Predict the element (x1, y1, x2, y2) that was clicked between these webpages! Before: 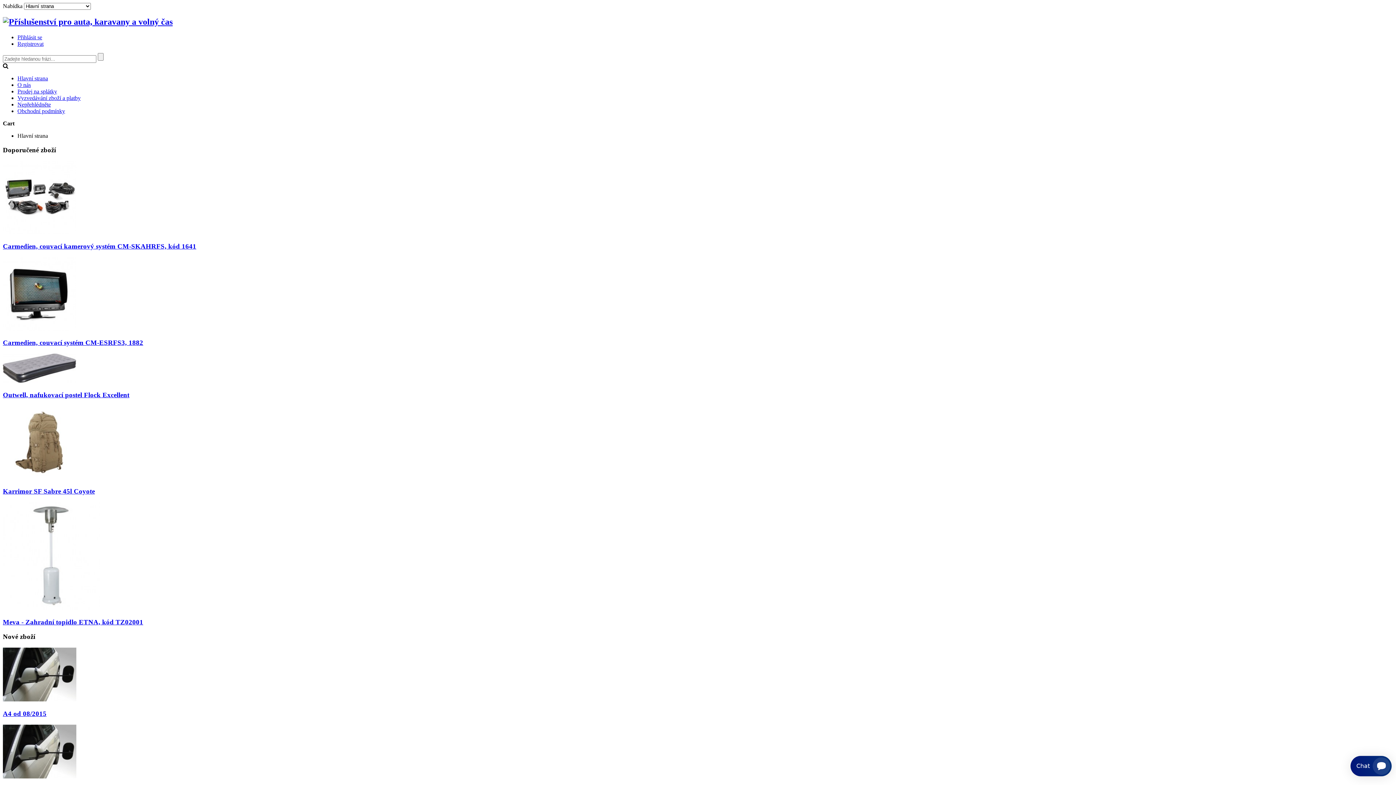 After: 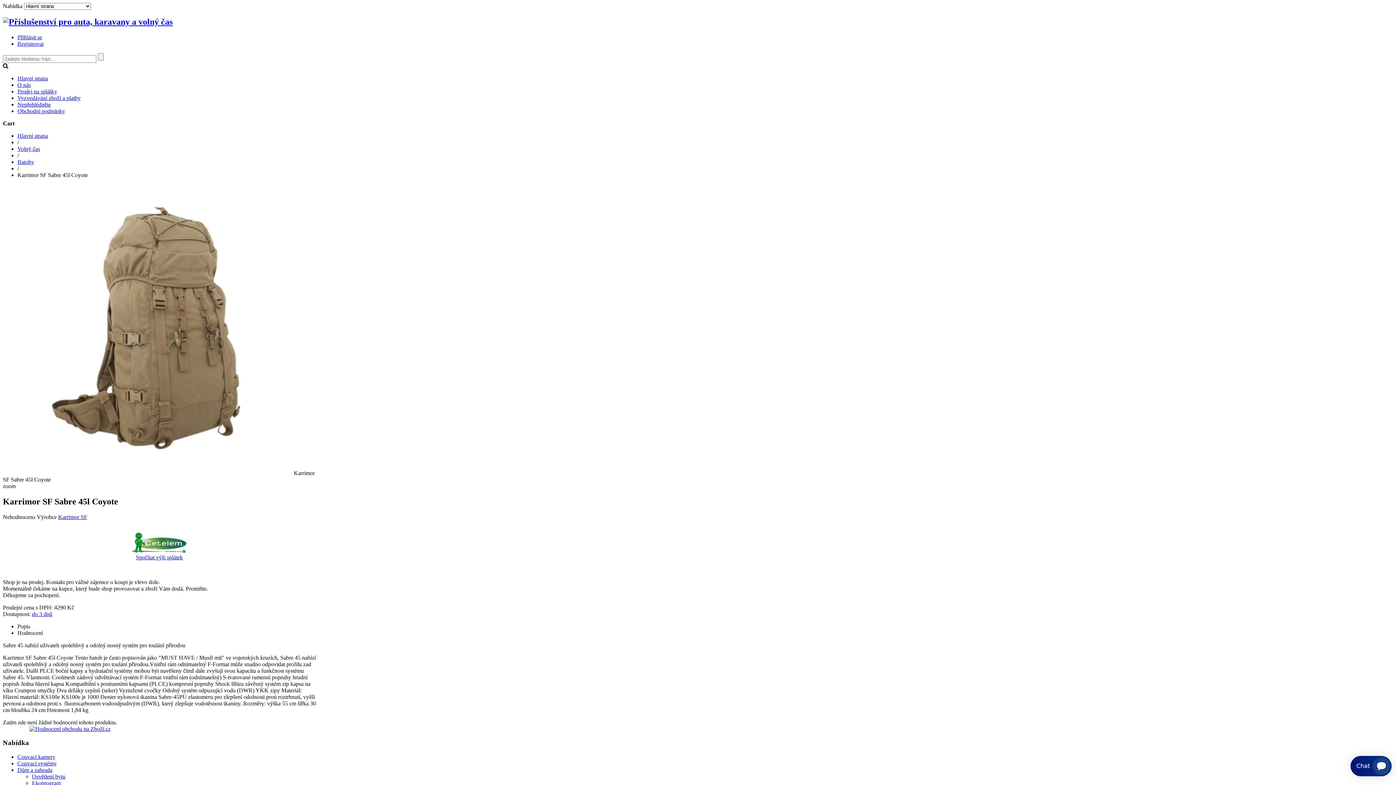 Action: bbox: (2, 474, 76, 480)